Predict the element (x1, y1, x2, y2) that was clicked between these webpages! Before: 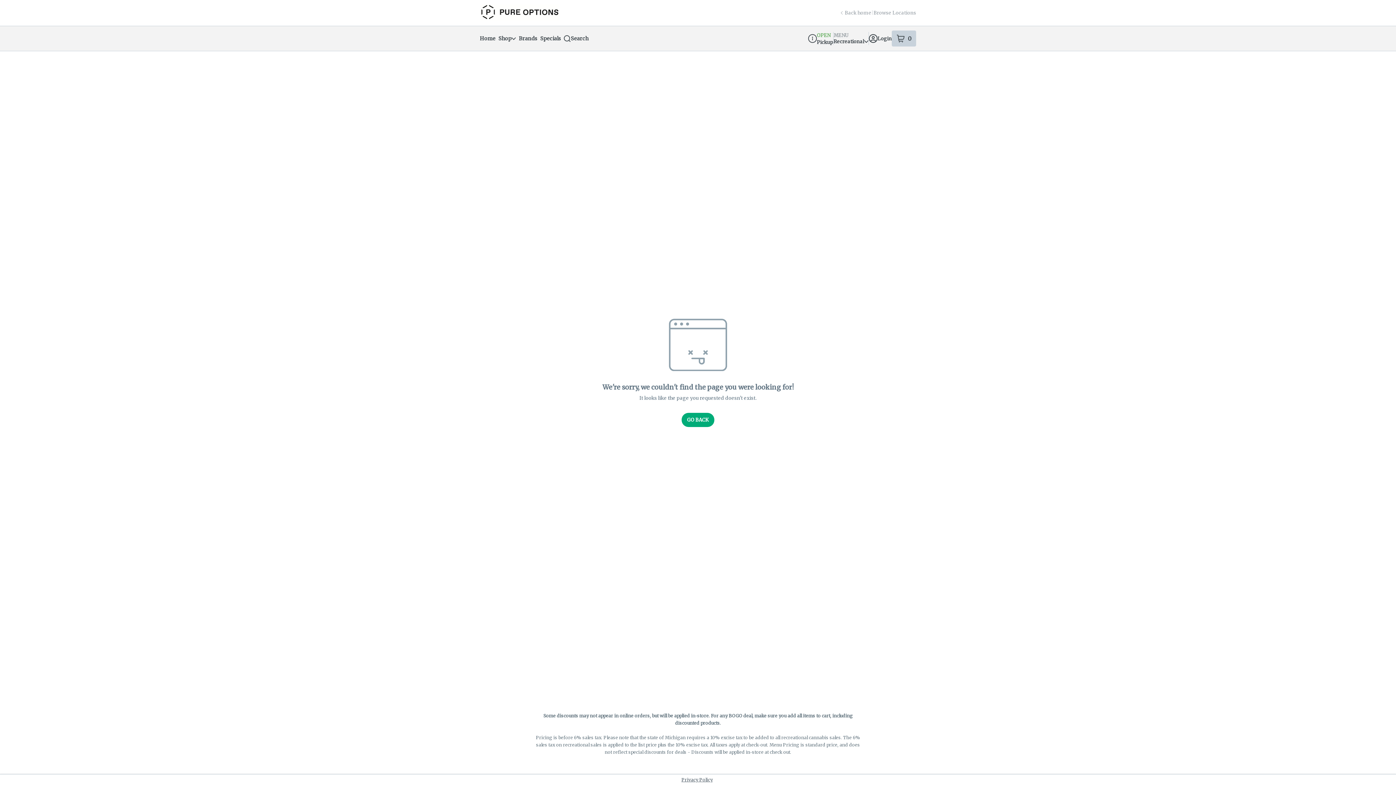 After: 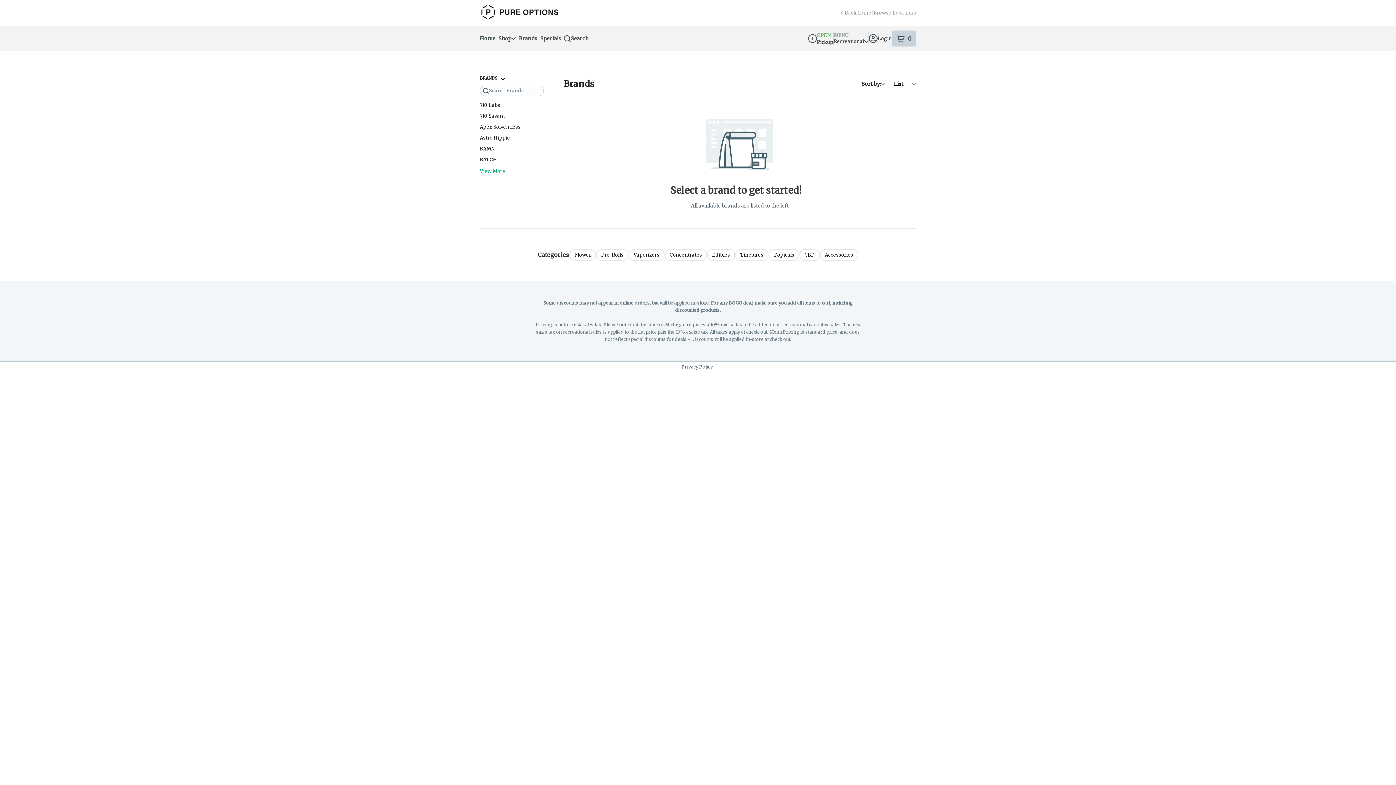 Action: bbox: (518, 32, 540, 45) label: Brands